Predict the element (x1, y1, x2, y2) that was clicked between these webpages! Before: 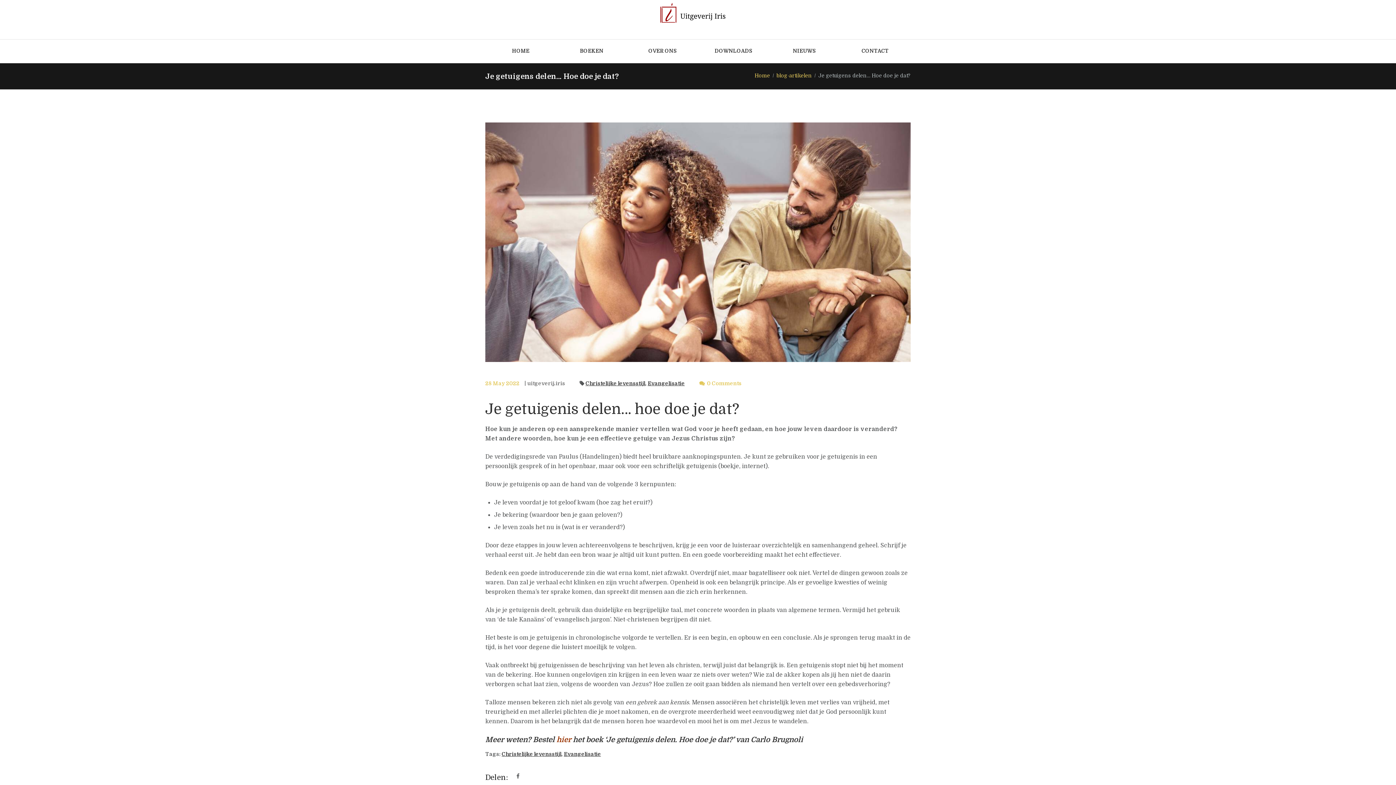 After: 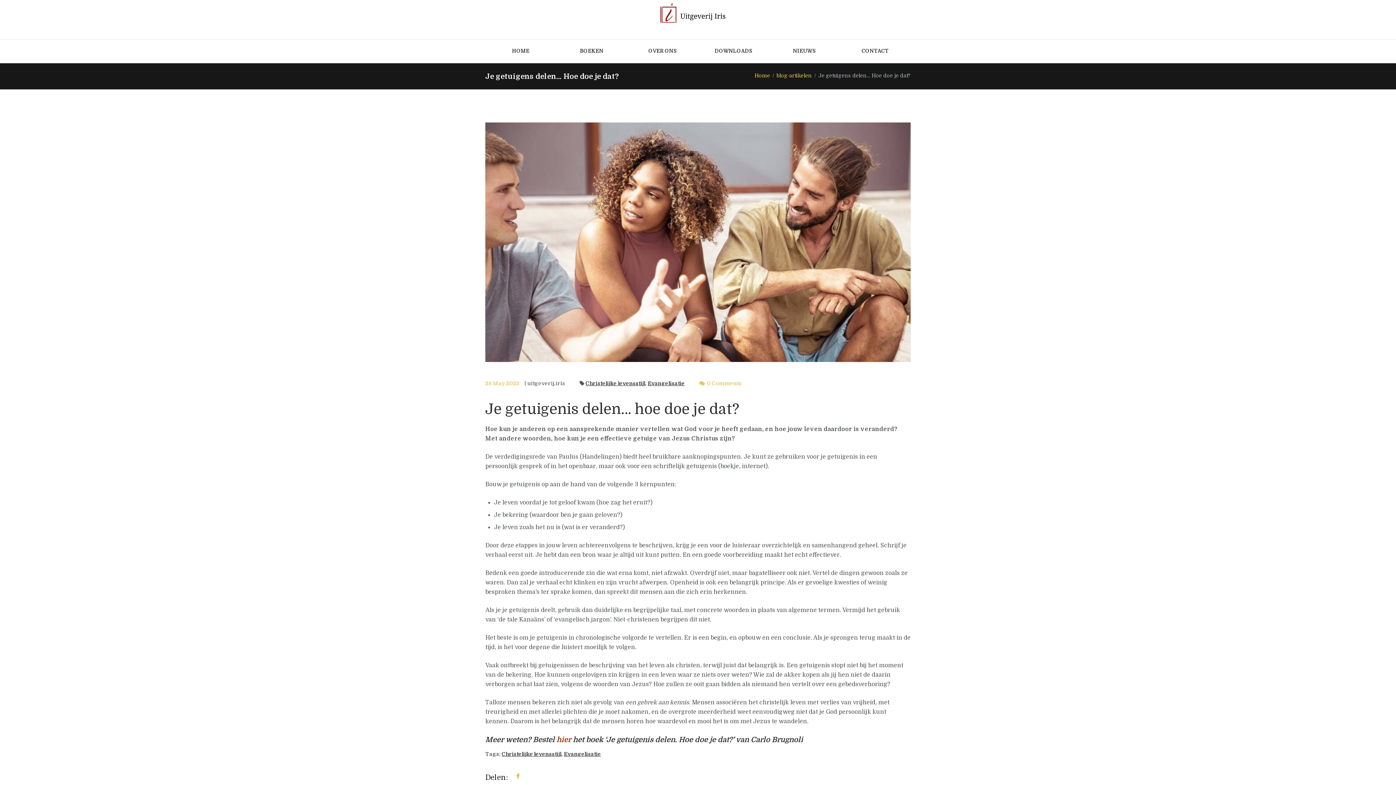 Action: bbox: (512, 770, 524, 782)